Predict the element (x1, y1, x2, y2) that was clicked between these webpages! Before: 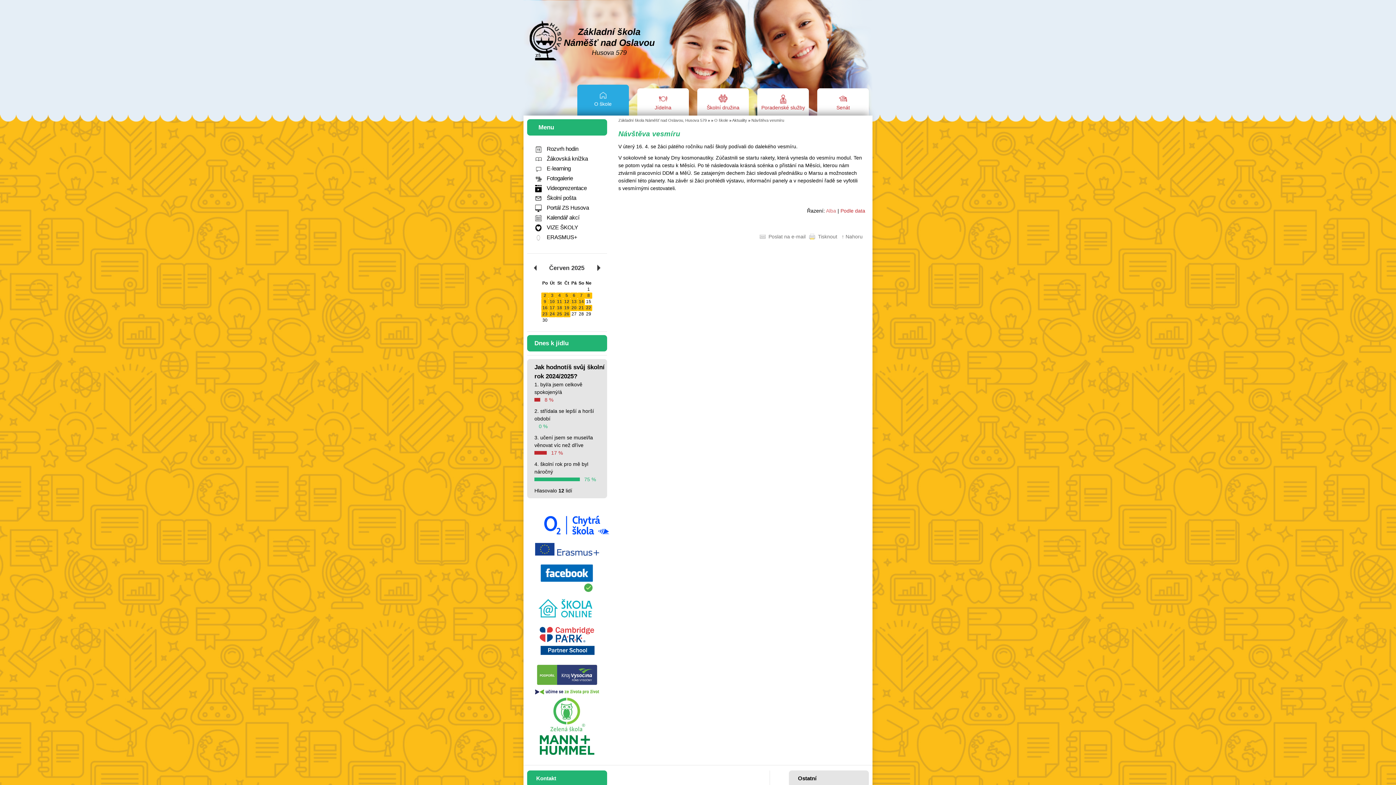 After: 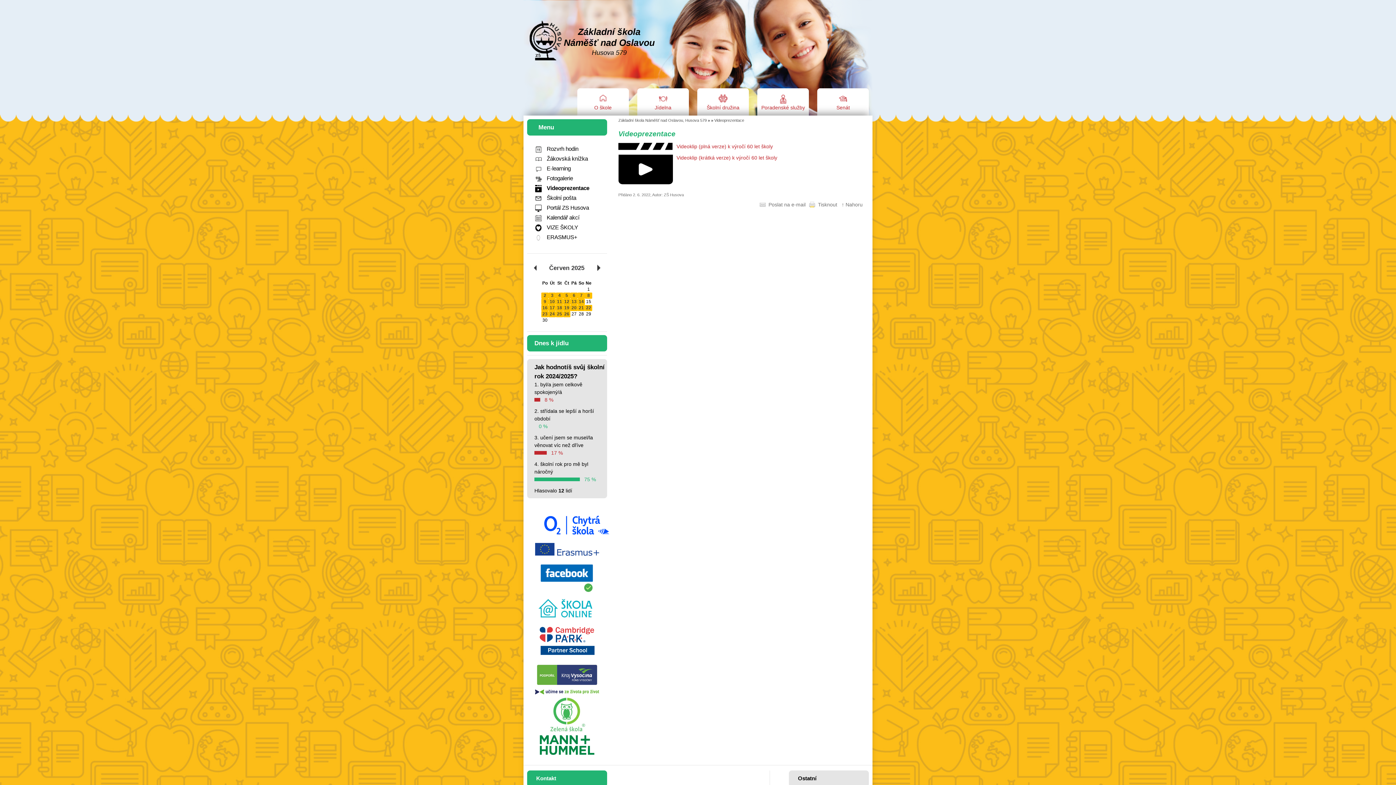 Action: bbox: (527, 182, 607, 192) label:  Videoprezentace